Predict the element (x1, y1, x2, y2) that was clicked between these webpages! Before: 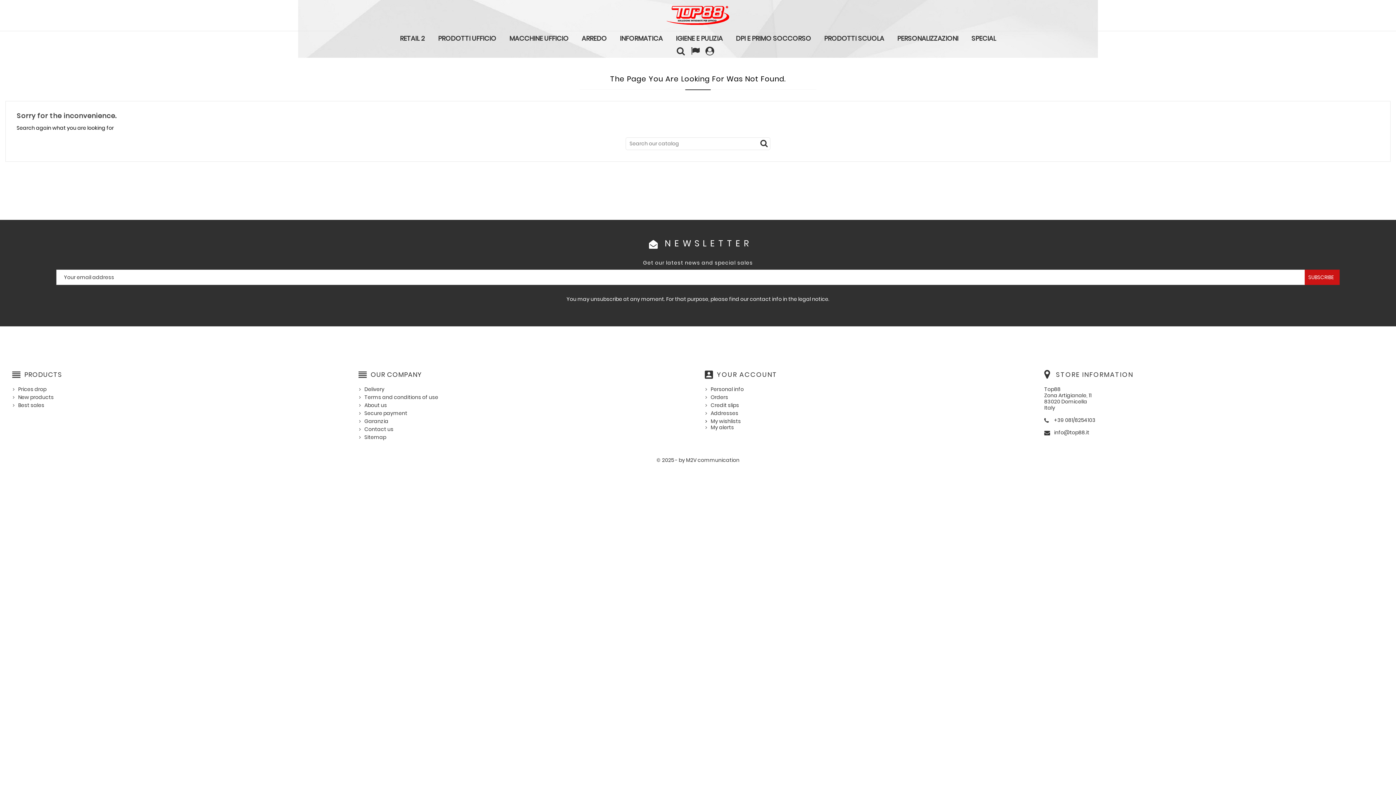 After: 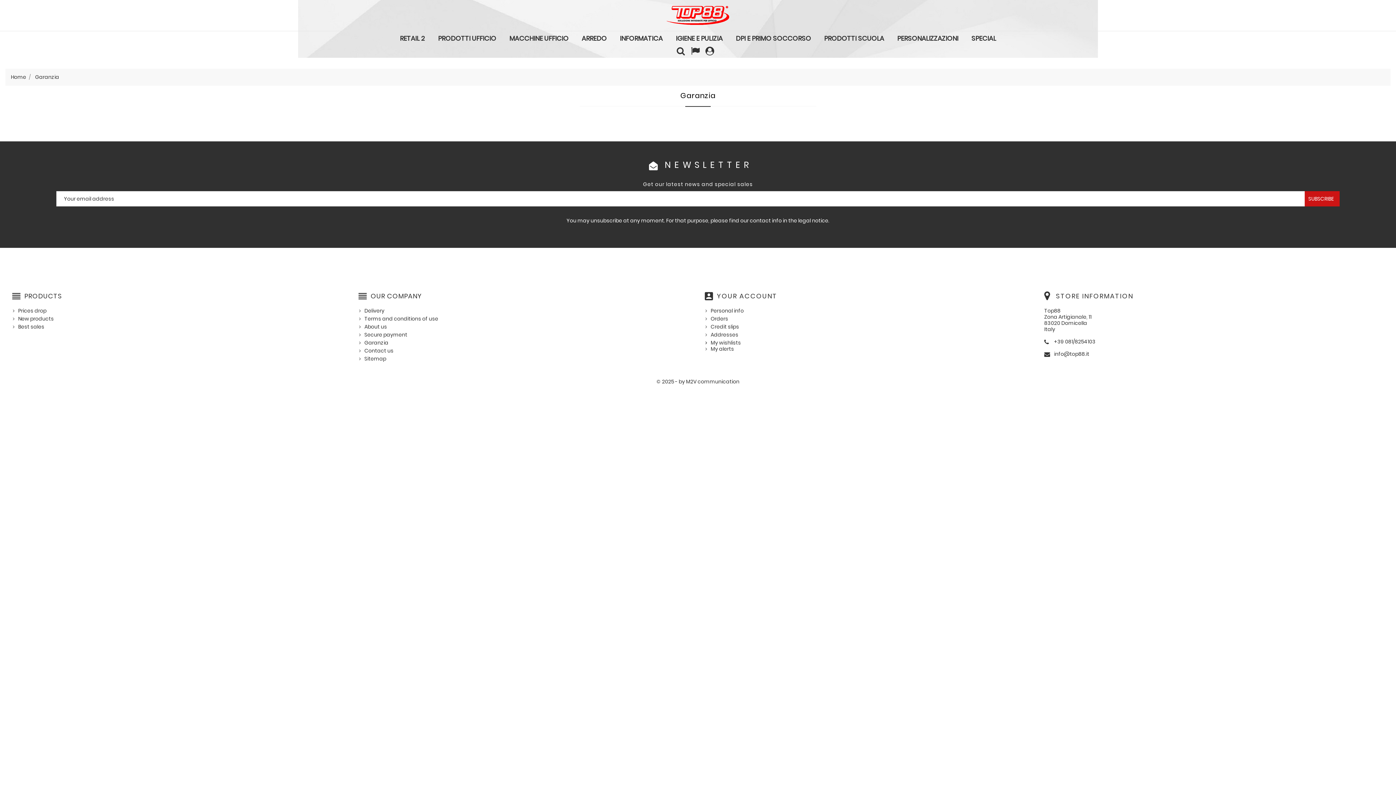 Action: label: Garanzia bbox: (364, 417, 388, 425)